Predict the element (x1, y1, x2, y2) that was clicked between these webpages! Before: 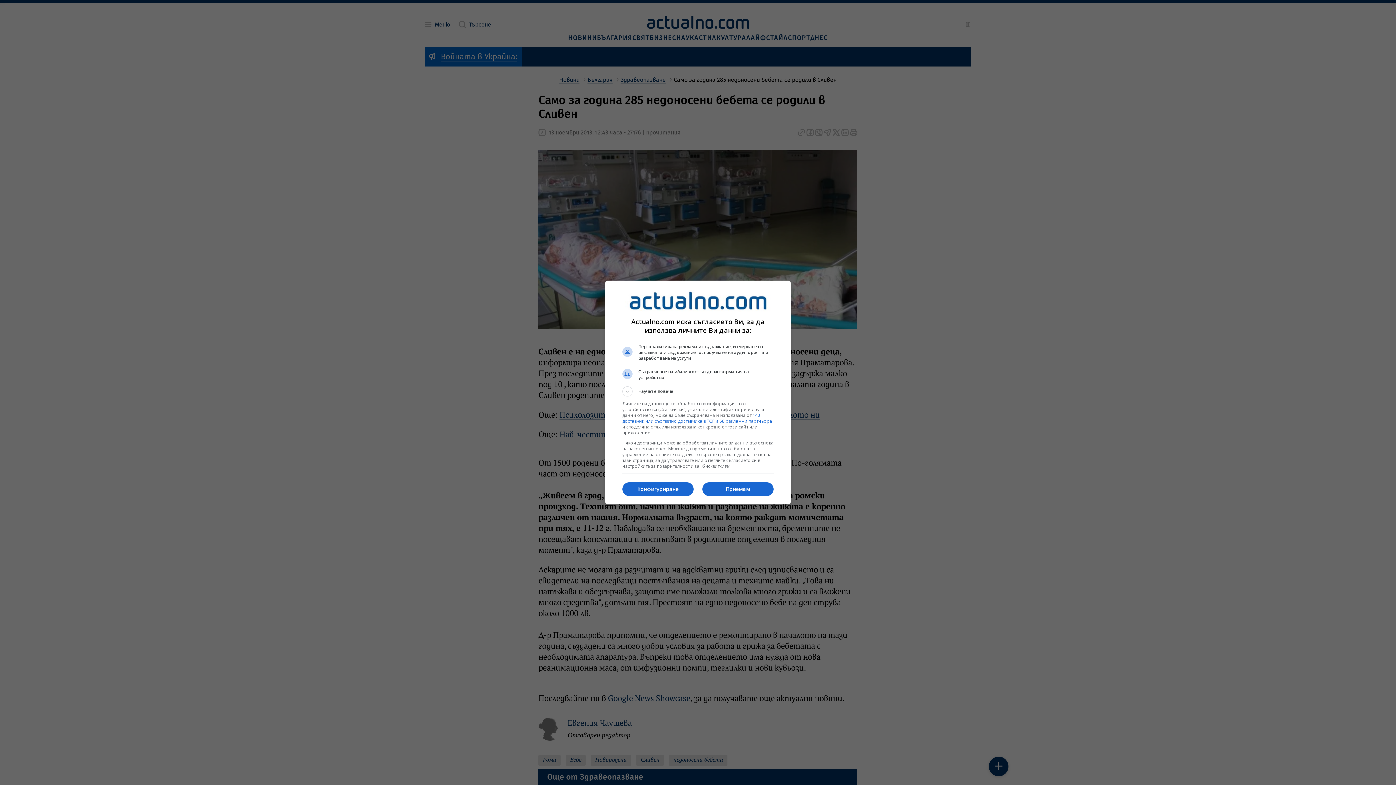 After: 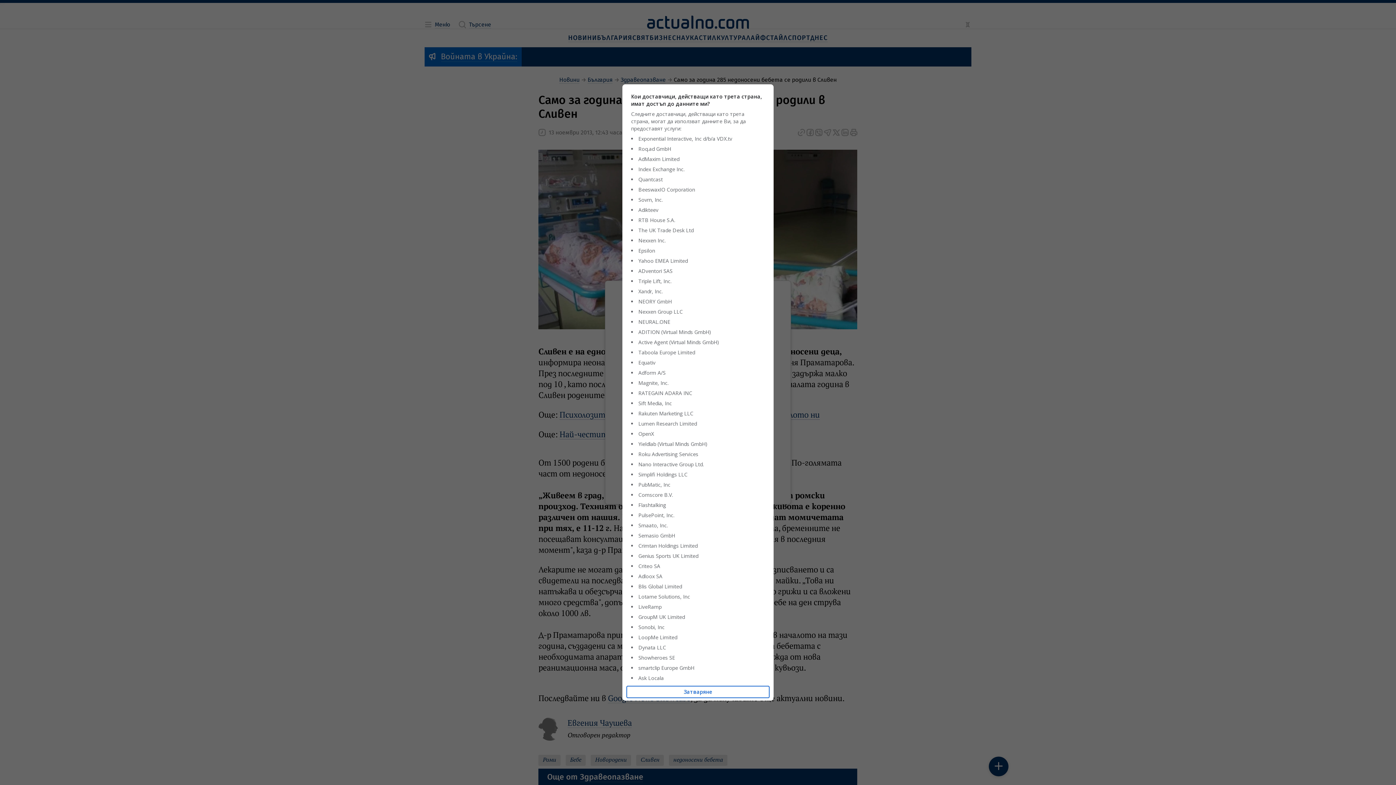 Action: label: 140 доставчик или съответно доставчика в TCF и 68 рекламни партньора bbox: (622, 412, 772, 424)